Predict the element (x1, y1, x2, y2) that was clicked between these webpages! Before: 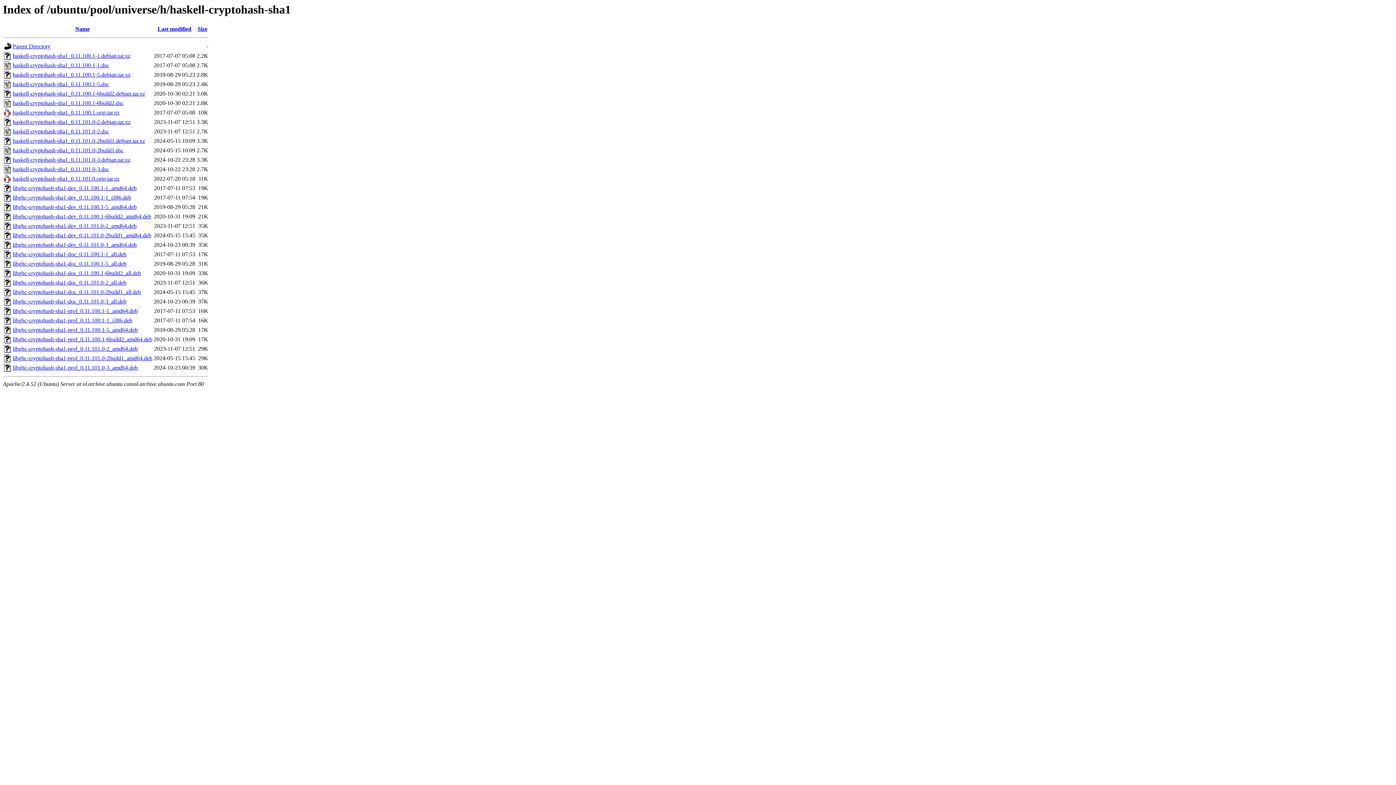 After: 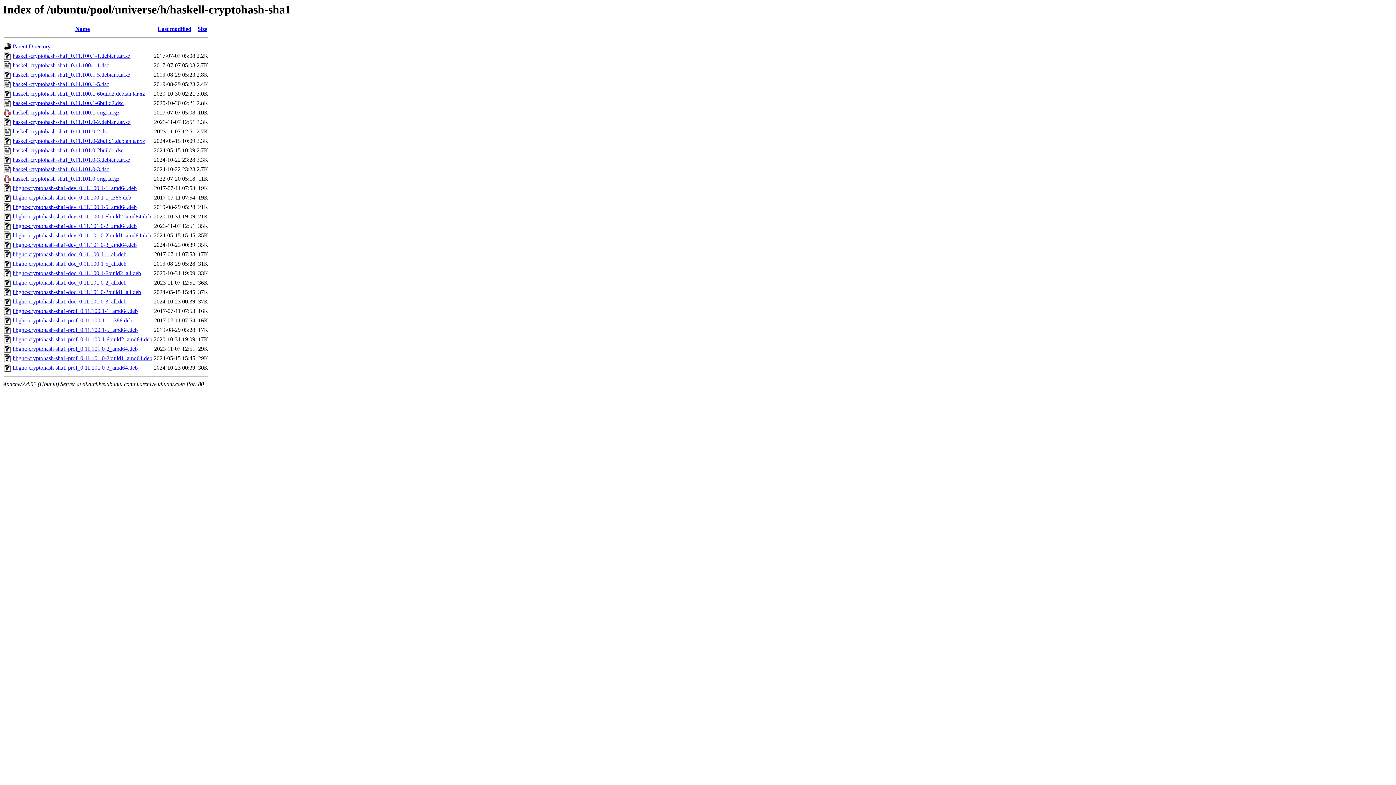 Action: bbox: (12, 156, 130, 163) label: haskell-cryptohash-sha1_0.11.101.0-3.debian.tar.xz